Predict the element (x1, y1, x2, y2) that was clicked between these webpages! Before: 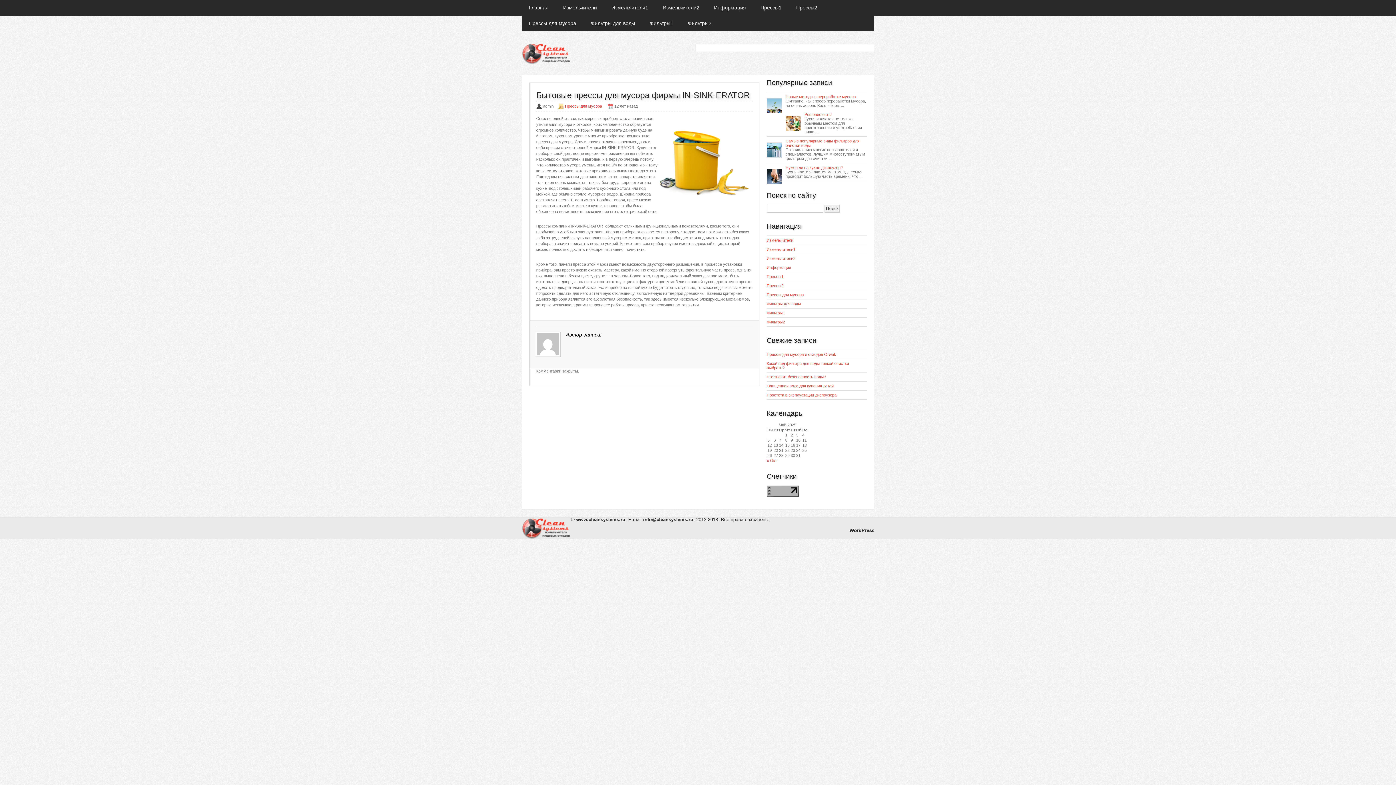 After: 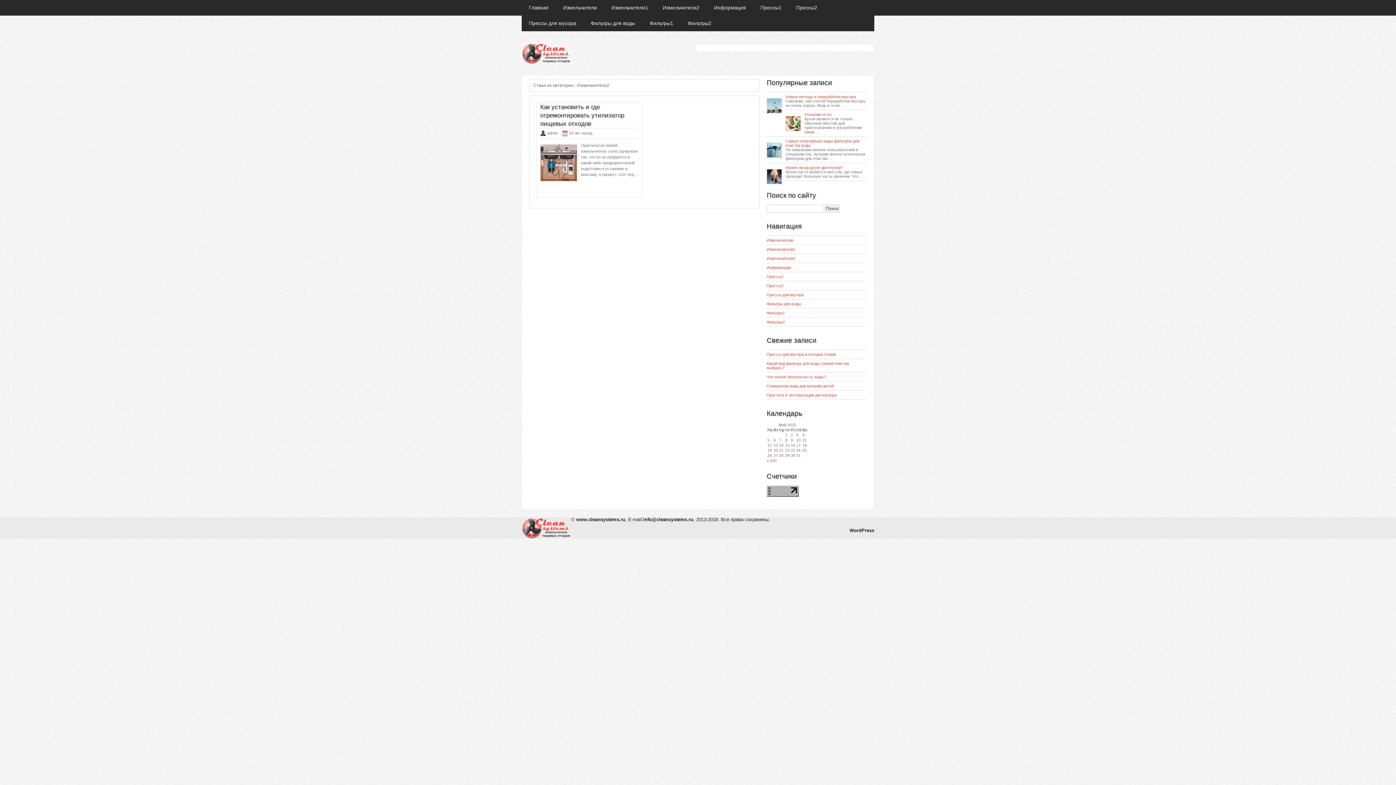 Action: bbox: (655, 0, 706, 15) label: Измельчители2